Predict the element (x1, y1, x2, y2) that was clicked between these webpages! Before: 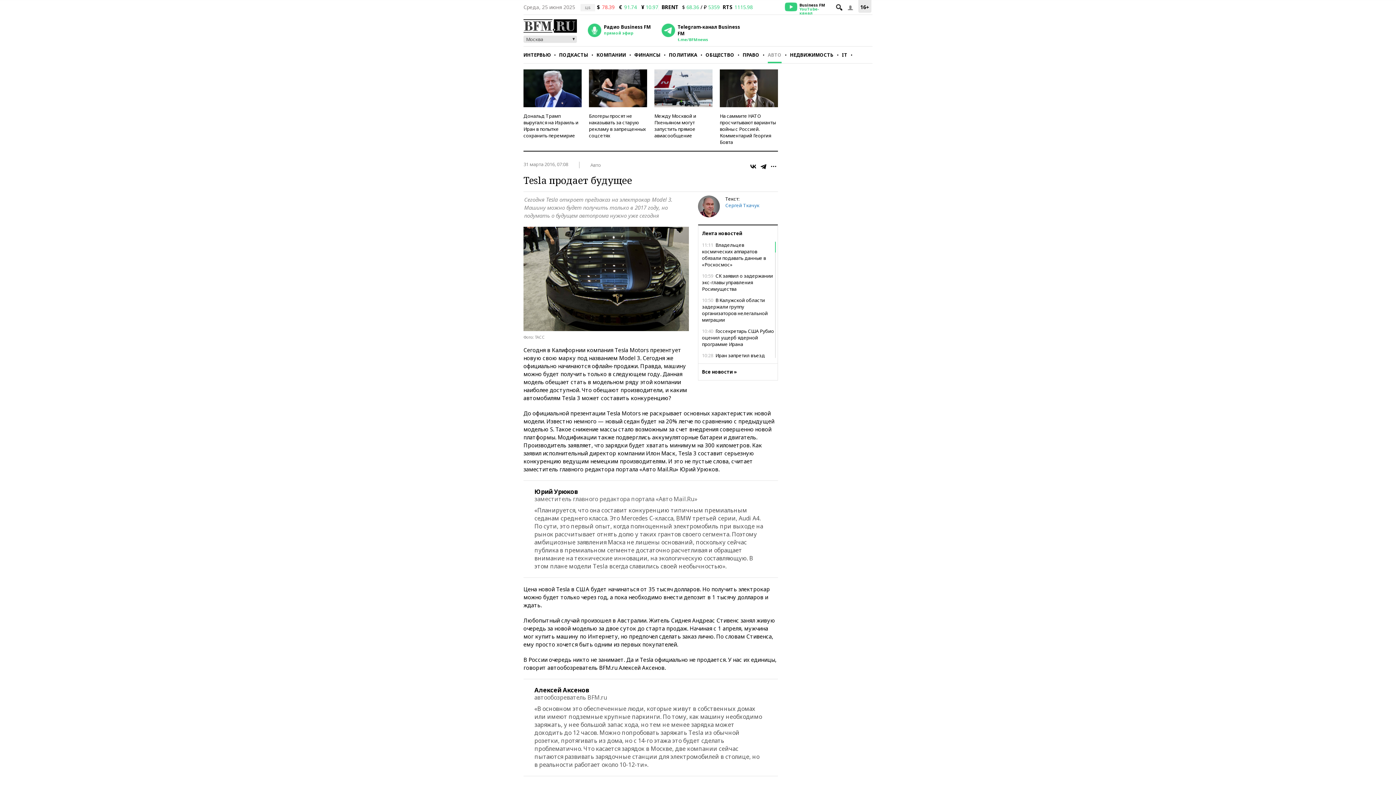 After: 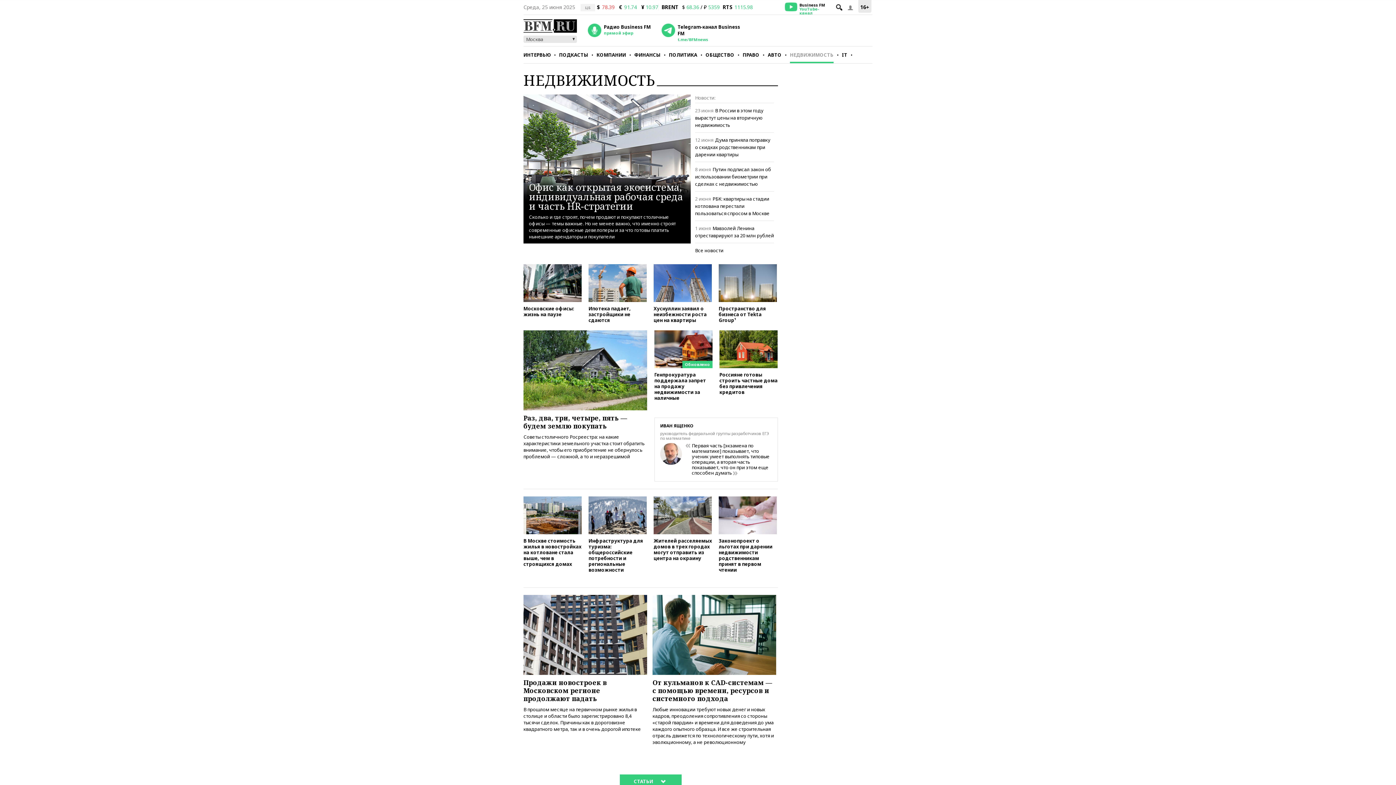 Action: label: НЕДВИЖИМОСТЬ bbox: (790, 46, 833, 63)